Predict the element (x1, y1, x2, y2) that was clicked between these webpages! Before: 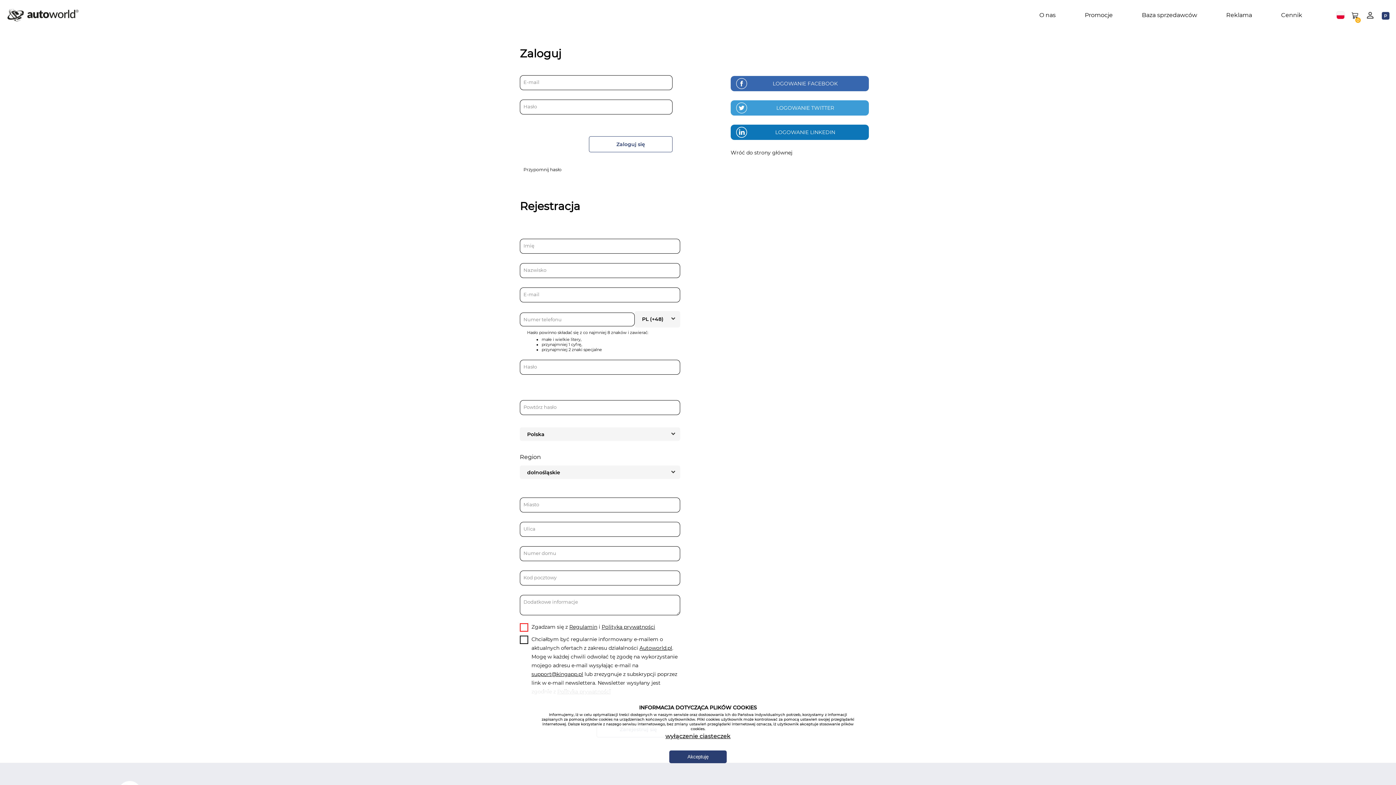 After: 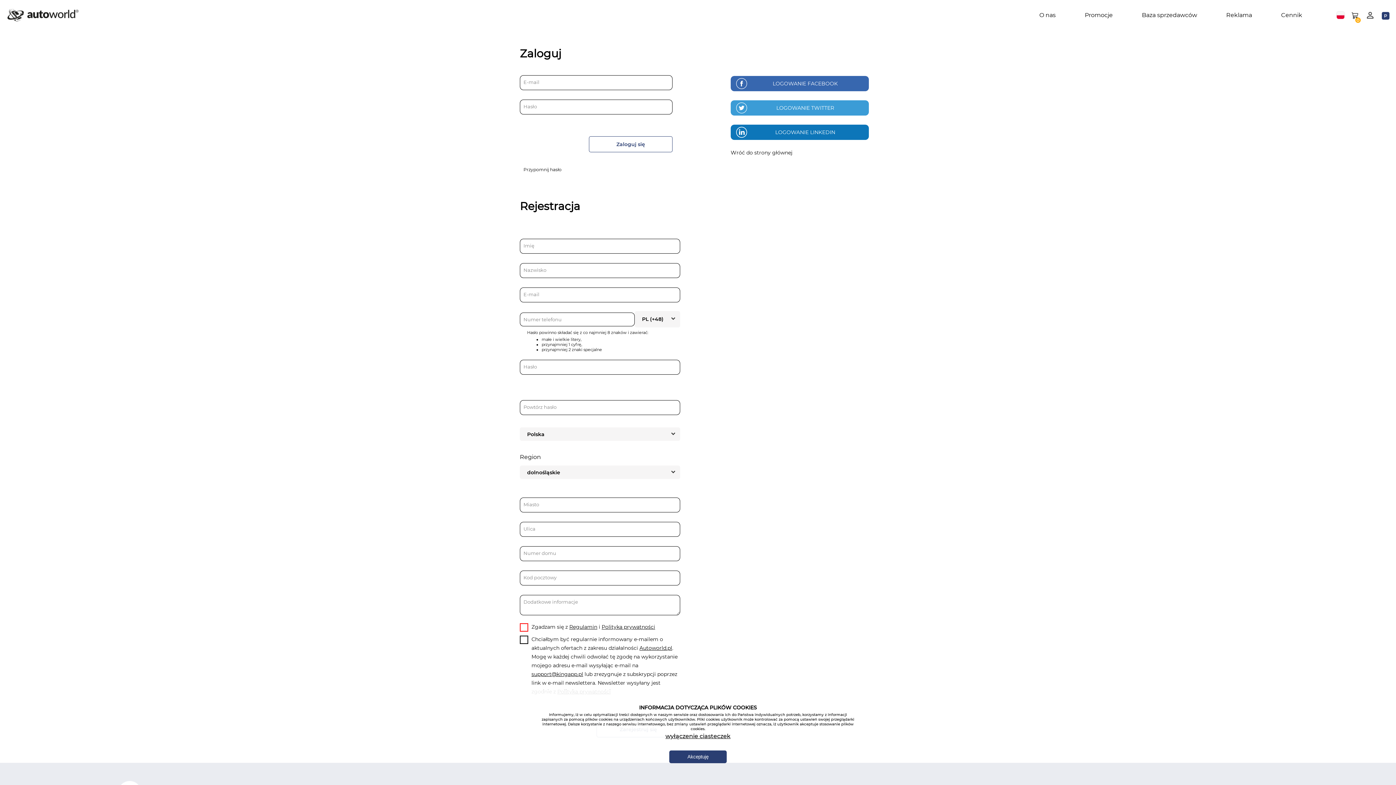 Action: label: Autoworld.pl bbox: (639, 645, 672, 651)